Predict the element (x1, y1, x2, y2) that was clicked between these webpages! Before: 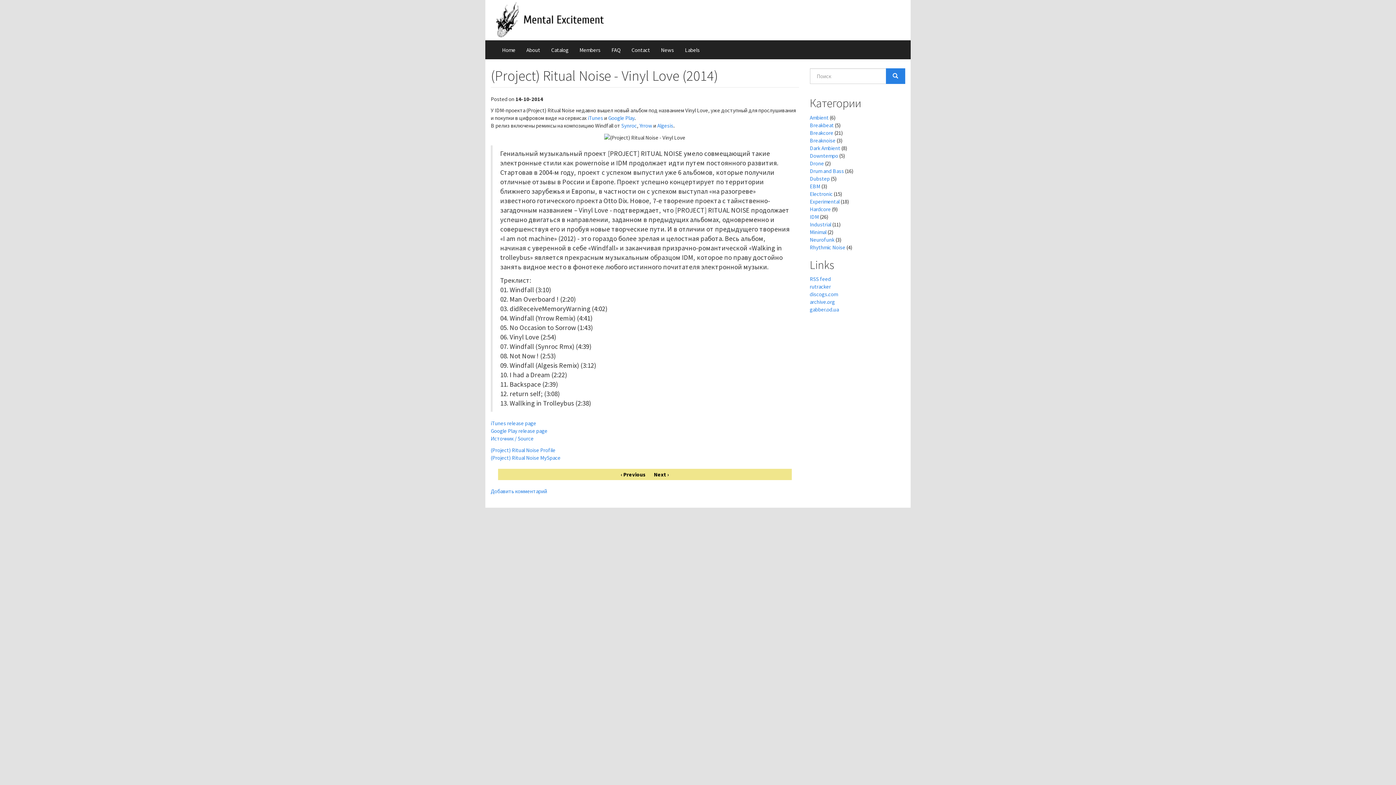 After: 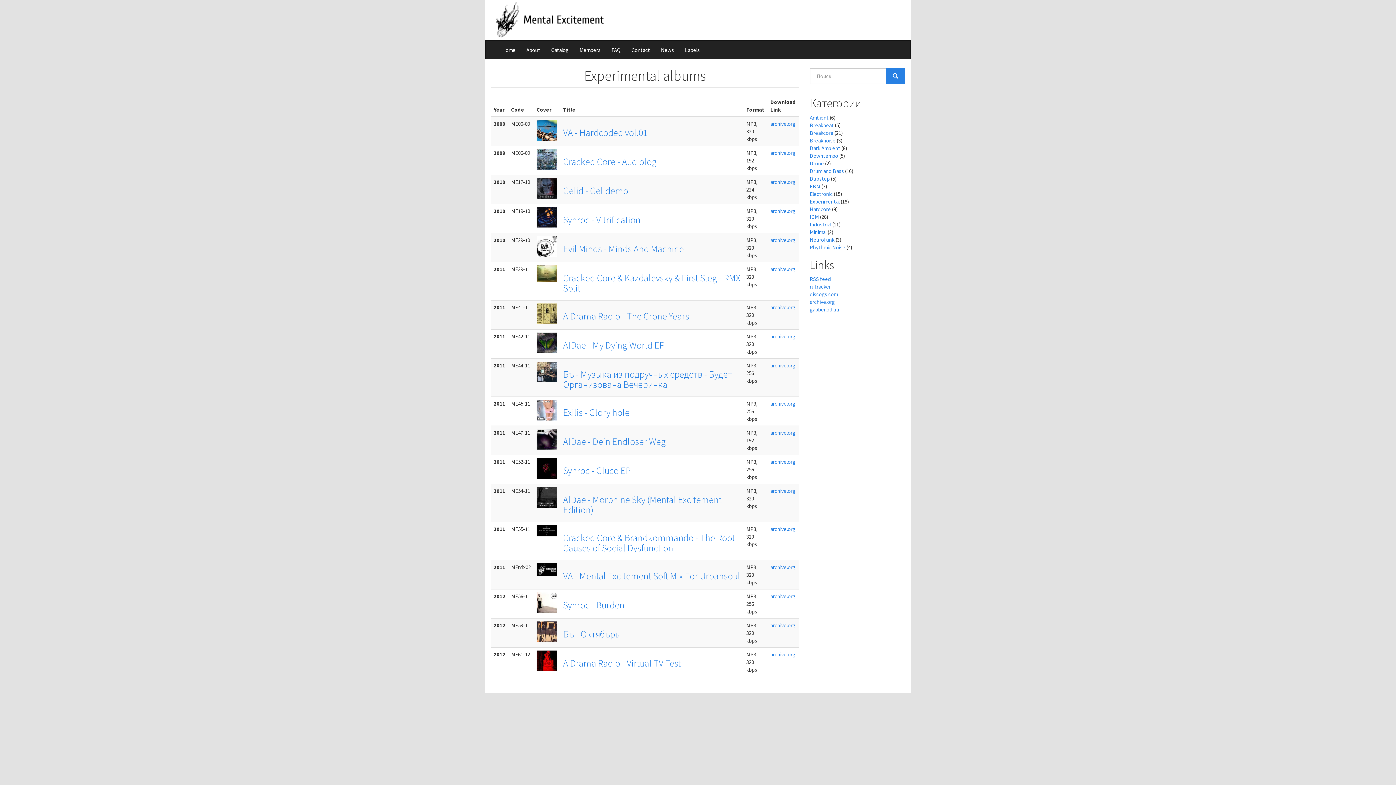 Action: label: Experimental bbox: (810, 198, 839, 204)